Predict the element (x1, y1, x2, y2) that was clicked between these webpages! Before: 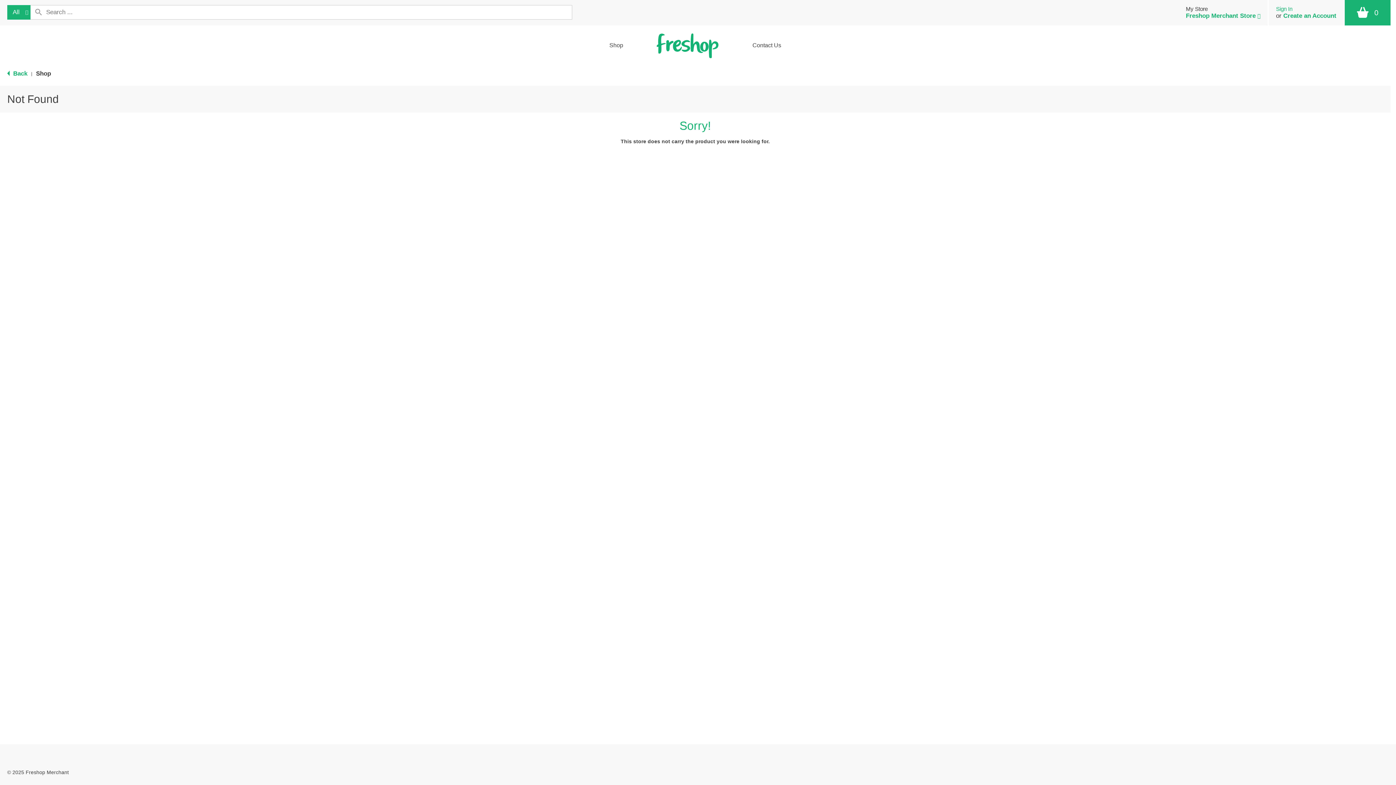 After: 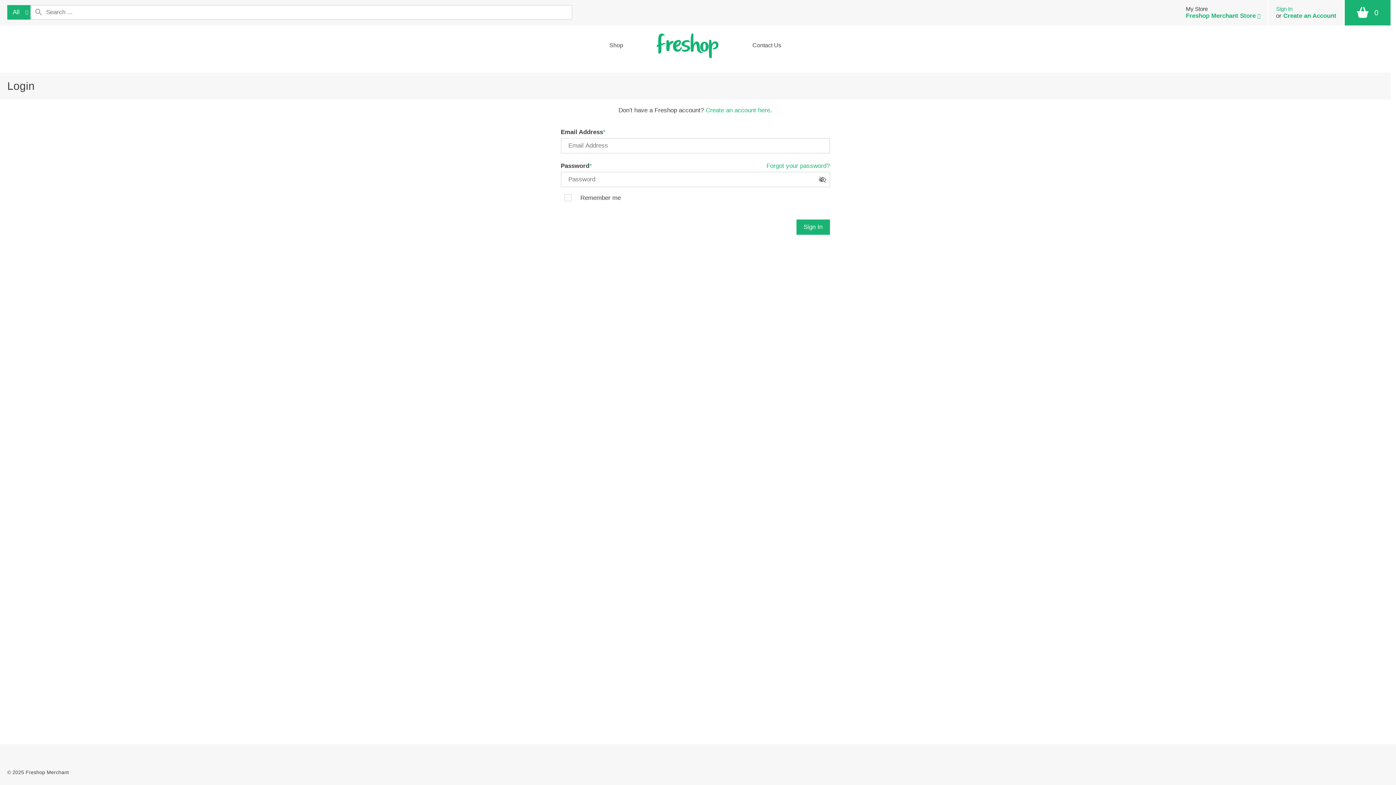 Action: bbox: (1281, 5, 1298, 12) label: Sign In